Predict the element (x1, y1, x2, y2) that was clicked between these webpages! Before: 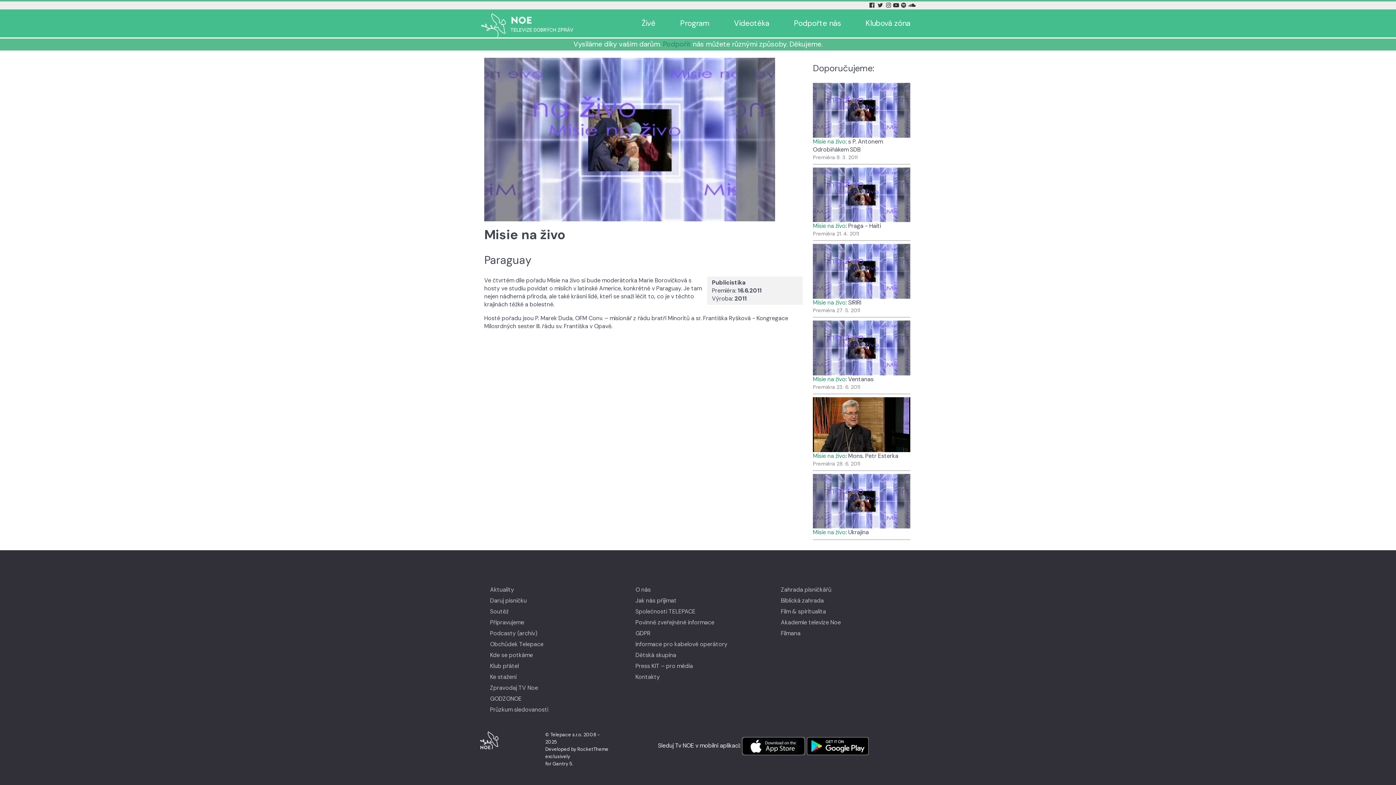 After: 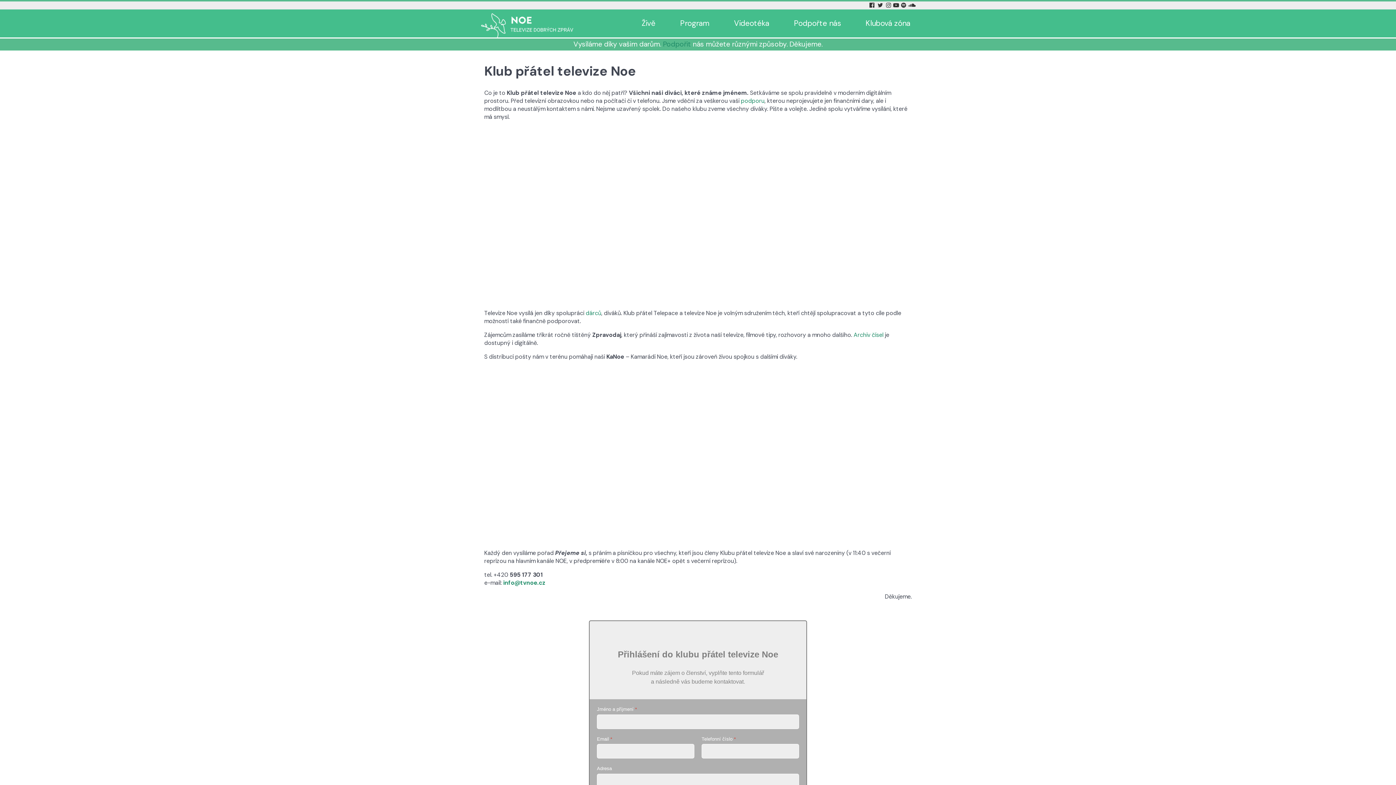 Action: bbox: (488, 662, 520, 670) label: Klub přátel